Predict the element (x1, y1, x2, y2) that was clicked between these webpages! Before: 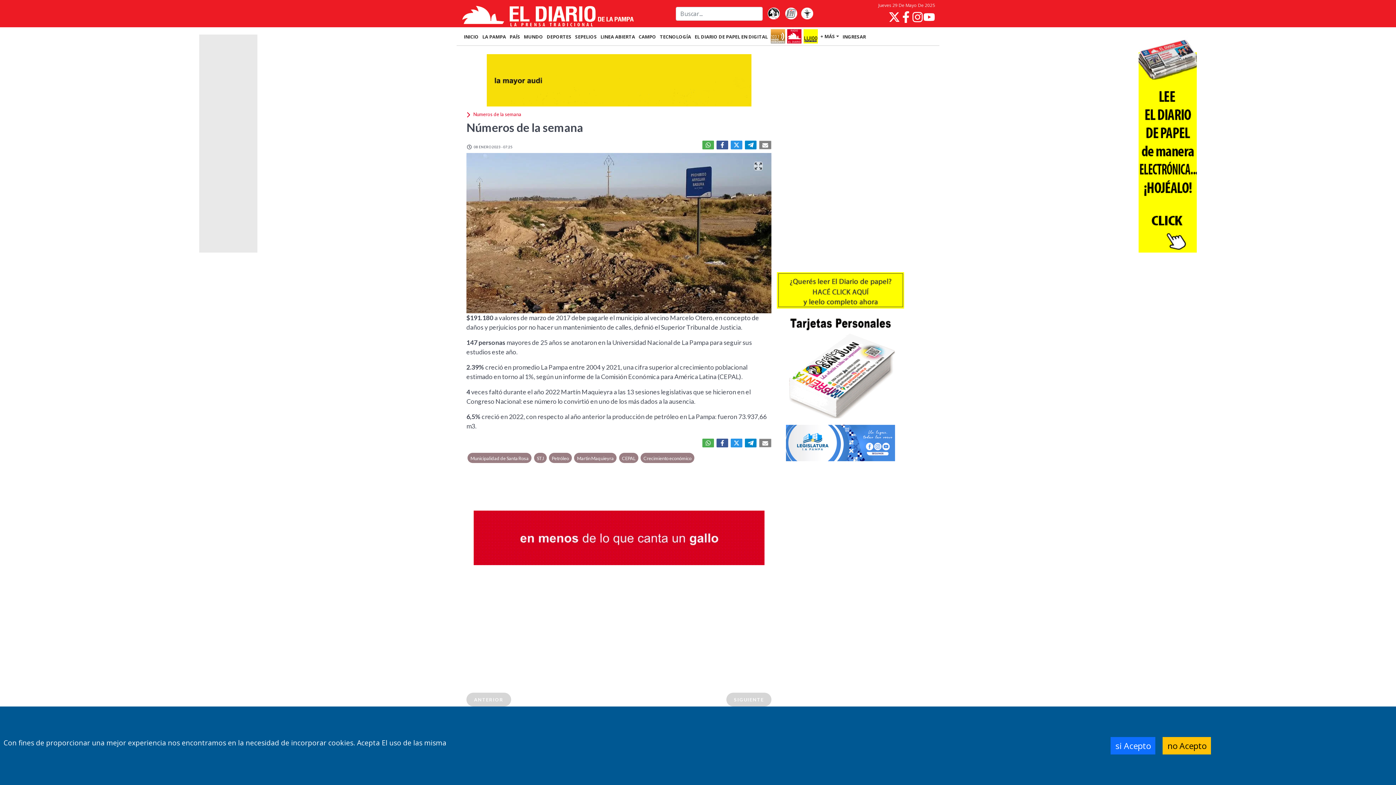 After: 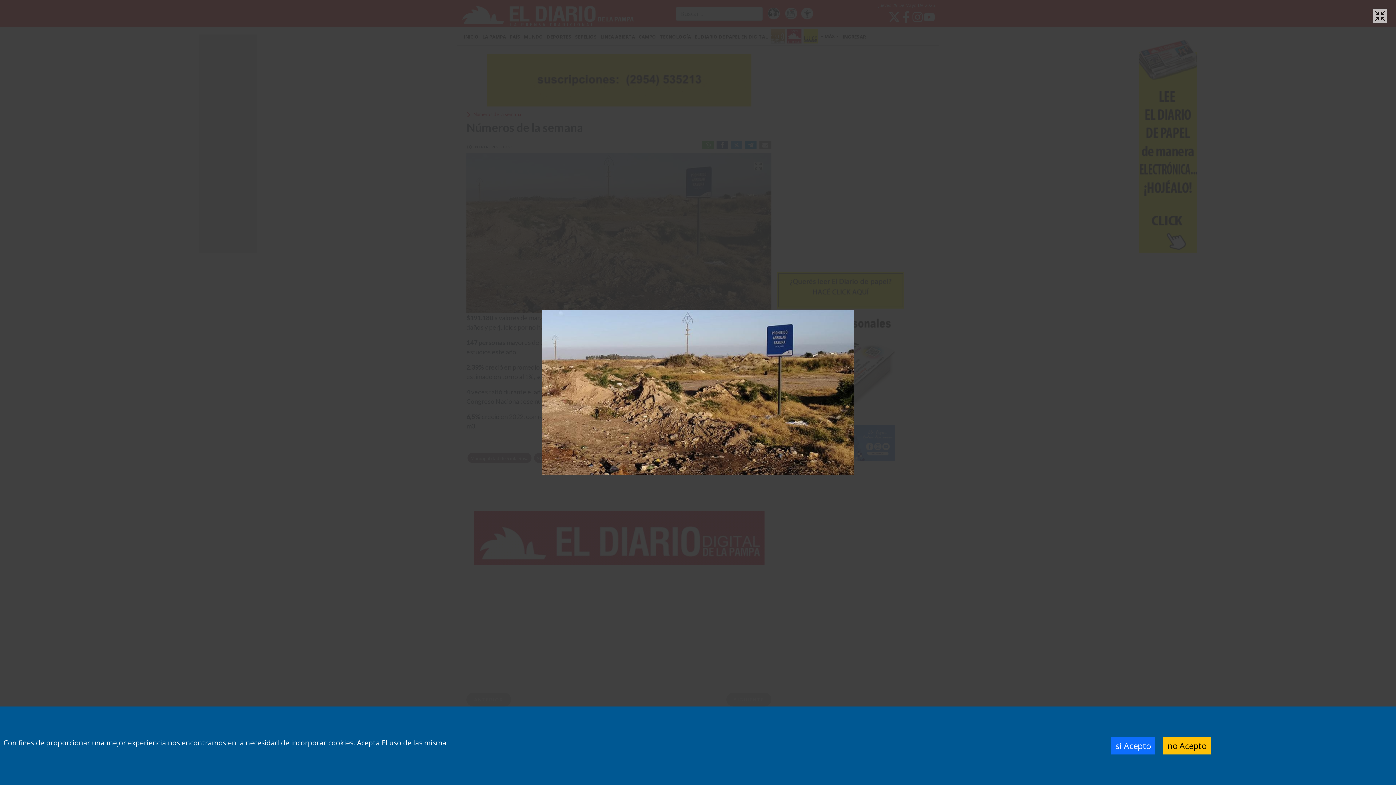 Action: bbox: (466, 153, 771, 313)